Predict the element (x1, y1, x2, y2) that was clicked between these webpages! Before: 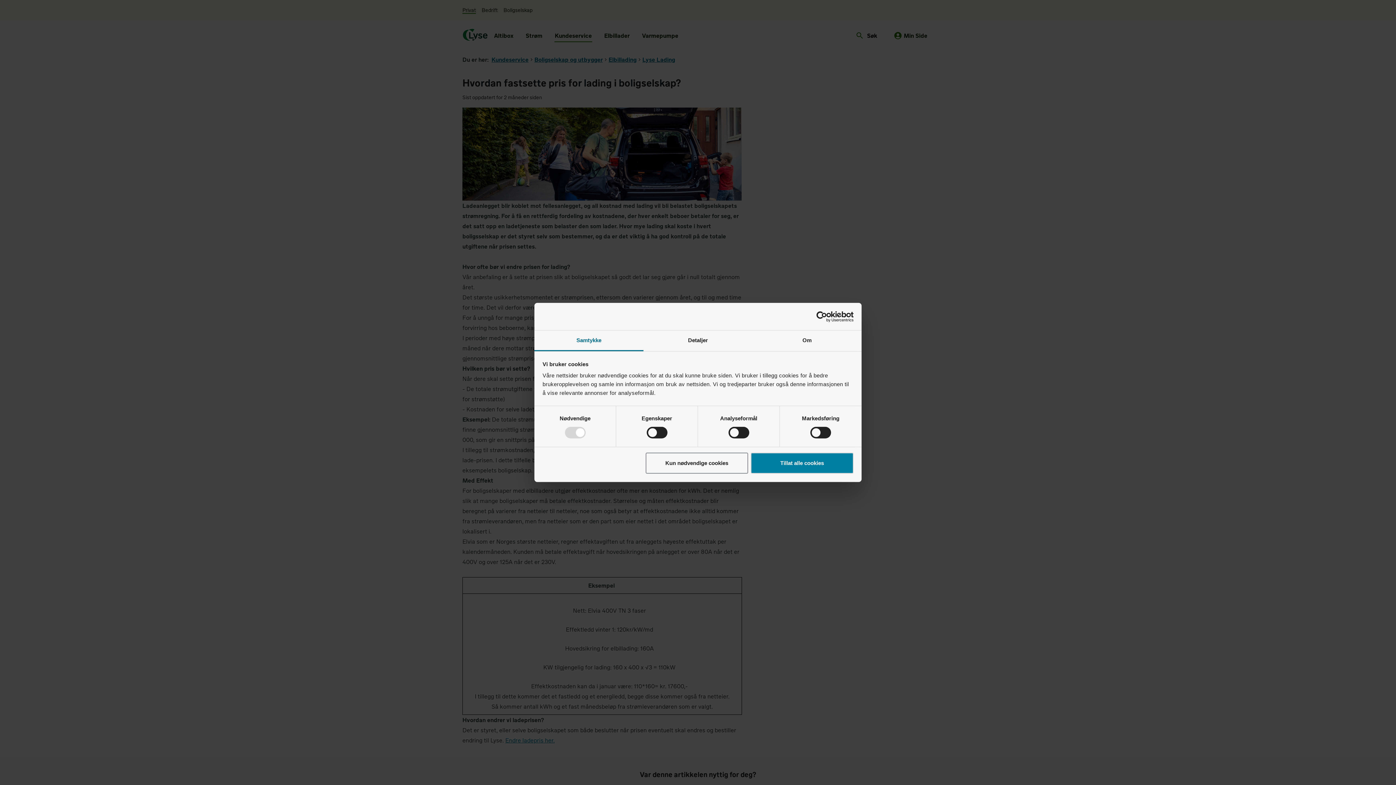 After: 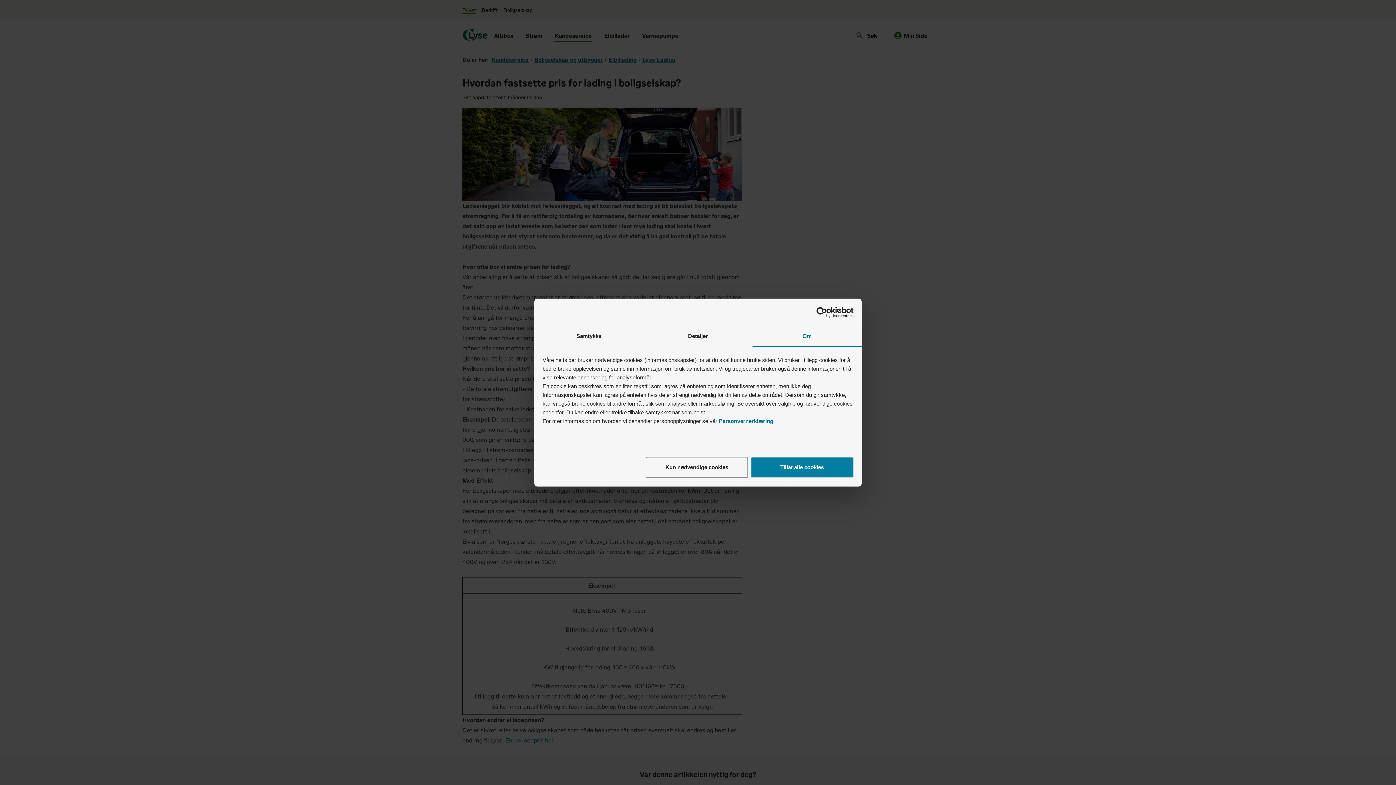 Action: bbox: (752, 330, 861, 351) label: Om